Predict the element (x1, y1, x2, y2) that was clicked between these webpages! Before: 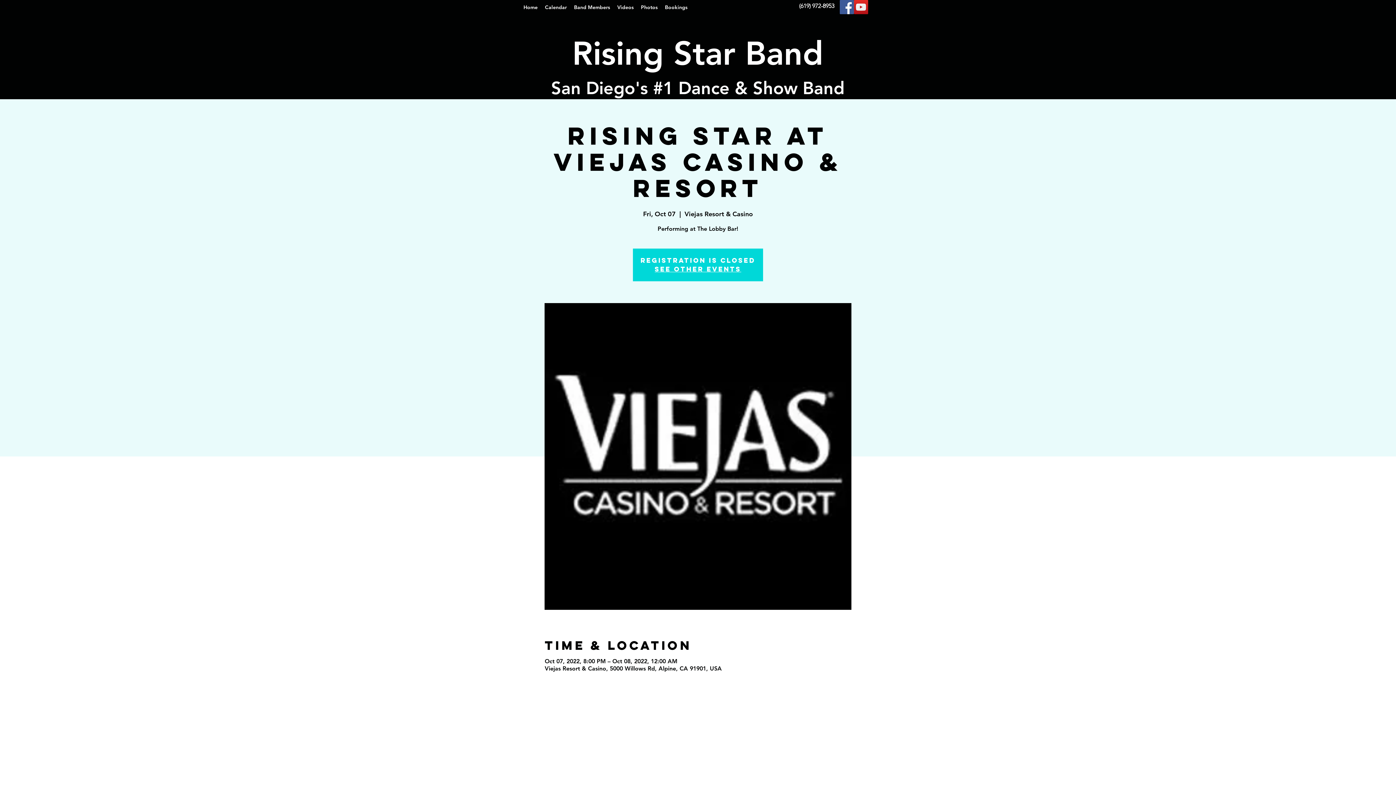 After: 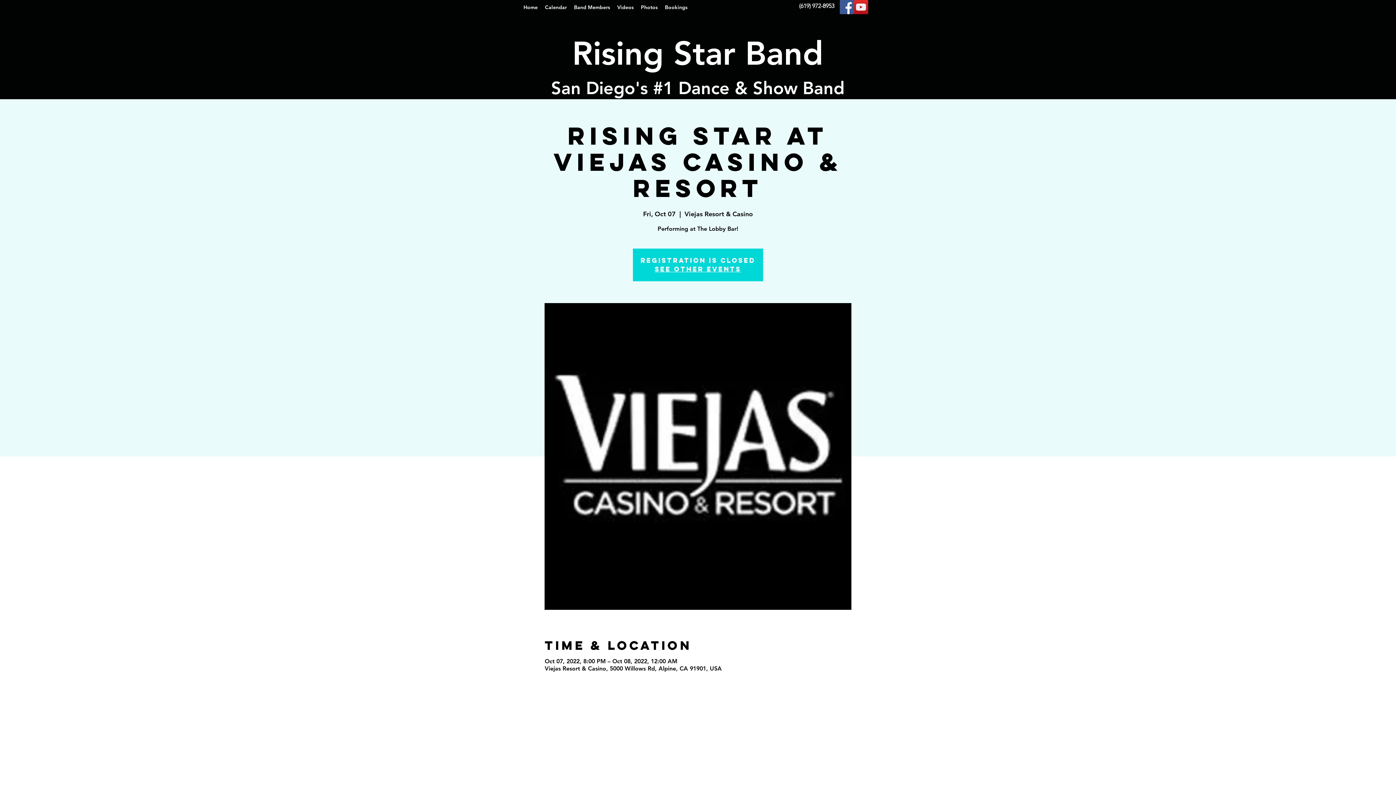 Action: bbox: (854, 0, 868, 14) label: YouTube Social  Icon